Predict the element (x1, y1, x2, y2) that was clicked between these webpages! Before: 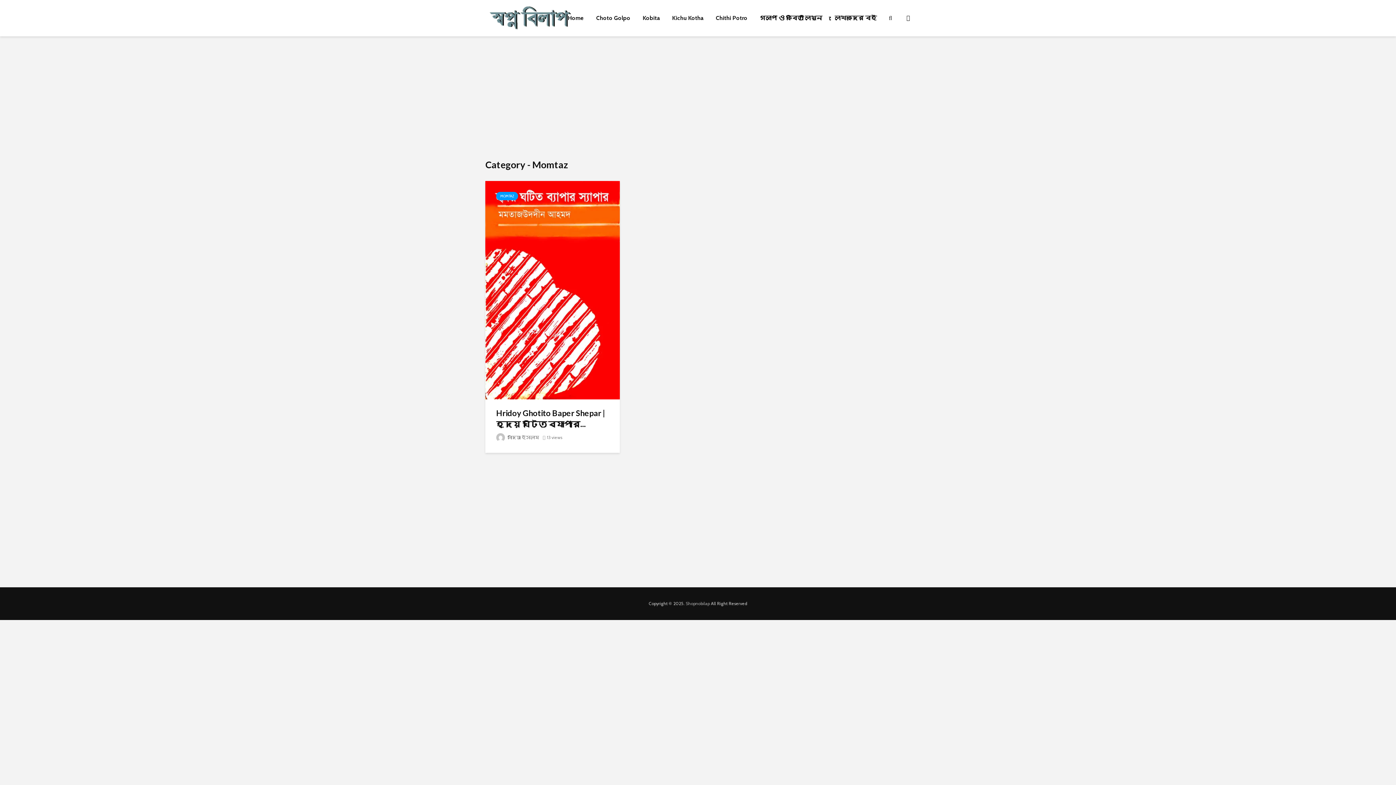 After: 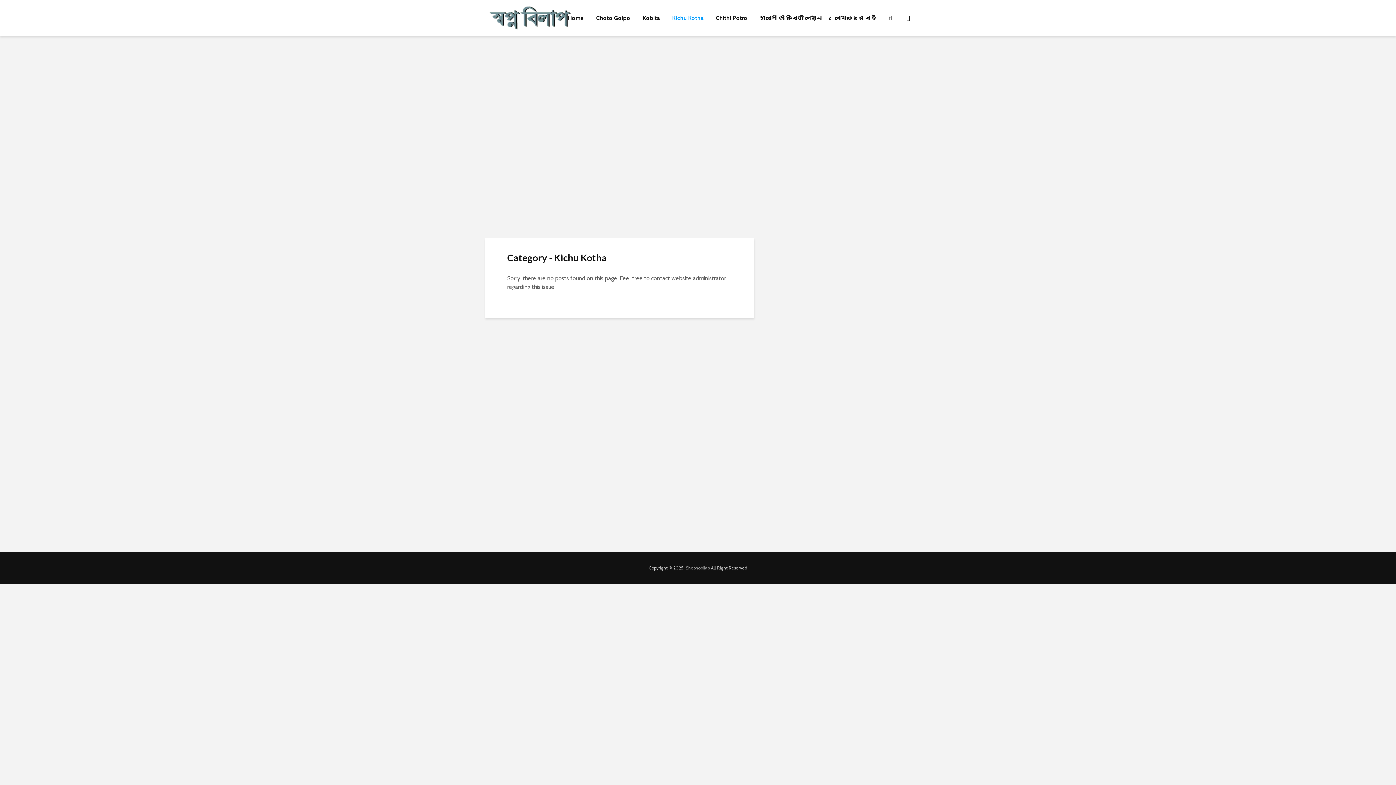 Action: bbox: (666, 10, 709, 25) label: Kichu Kotha